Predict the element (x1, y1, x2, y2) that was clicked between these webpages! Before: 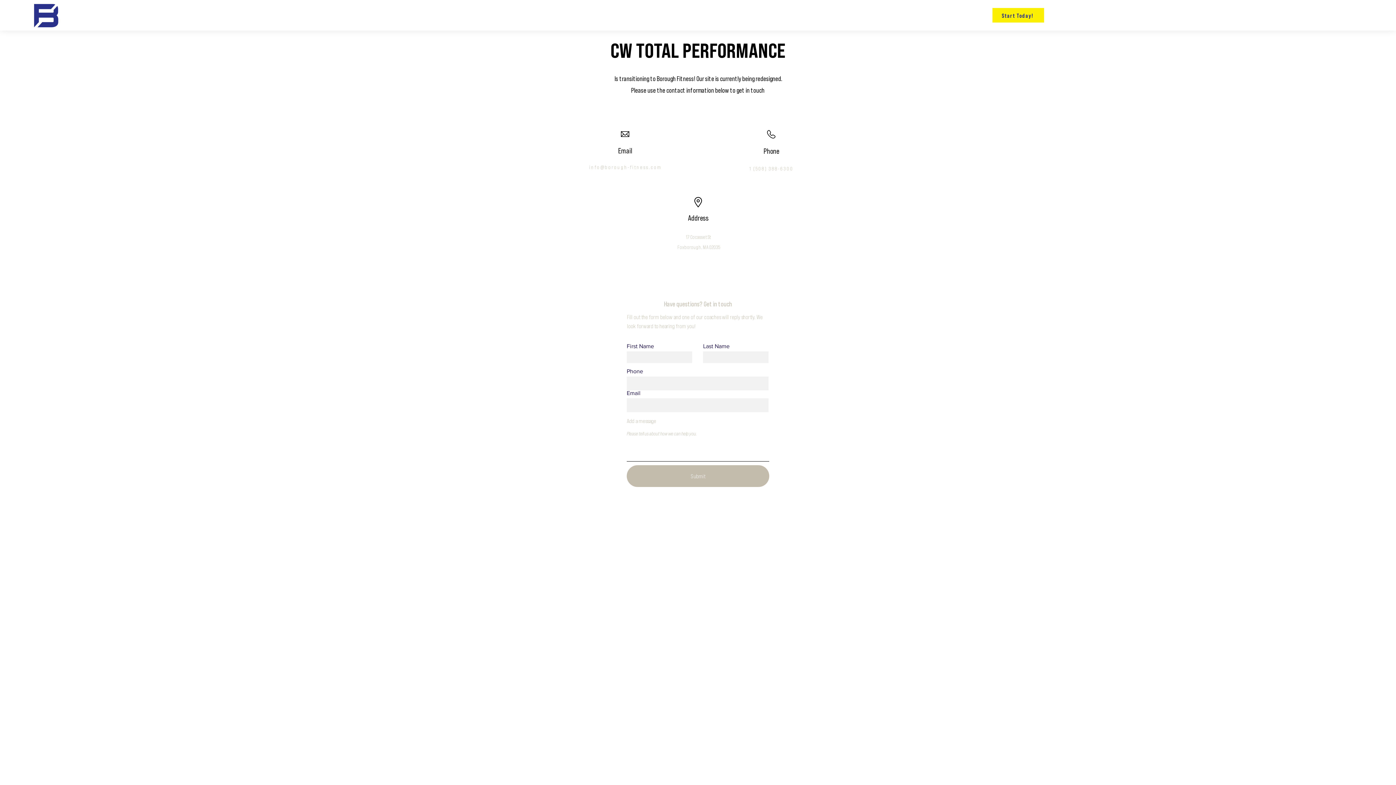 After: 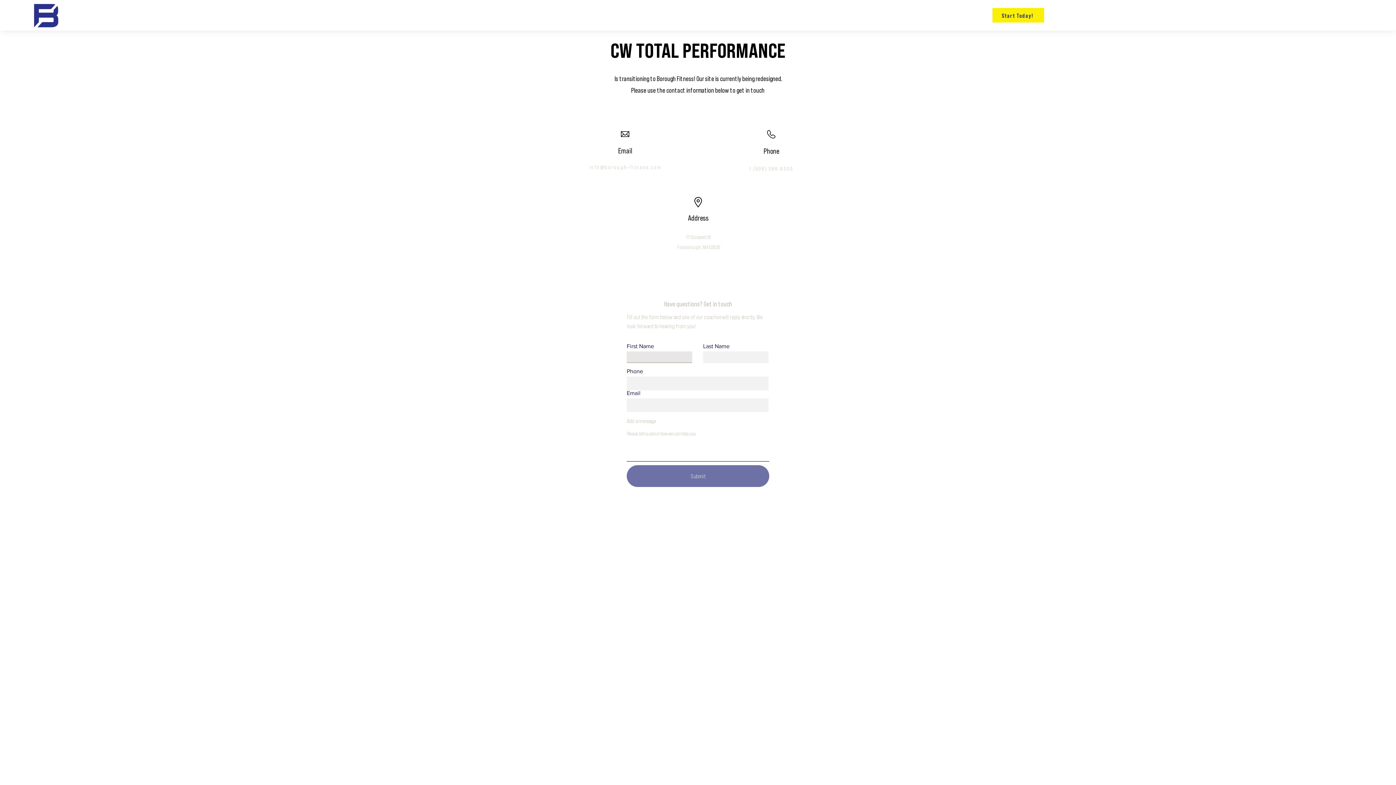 Action: bbox: (626, 465, 769, 487) label: Submit